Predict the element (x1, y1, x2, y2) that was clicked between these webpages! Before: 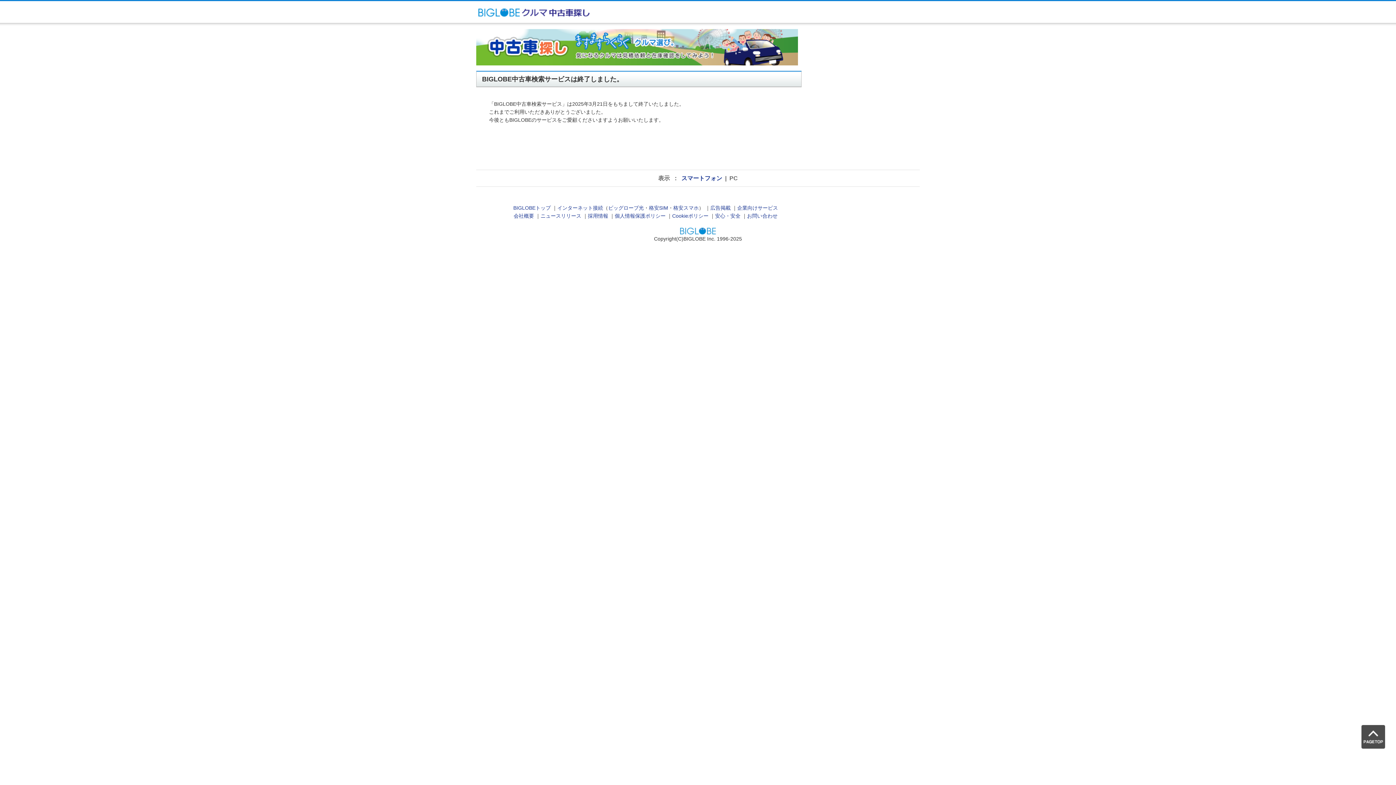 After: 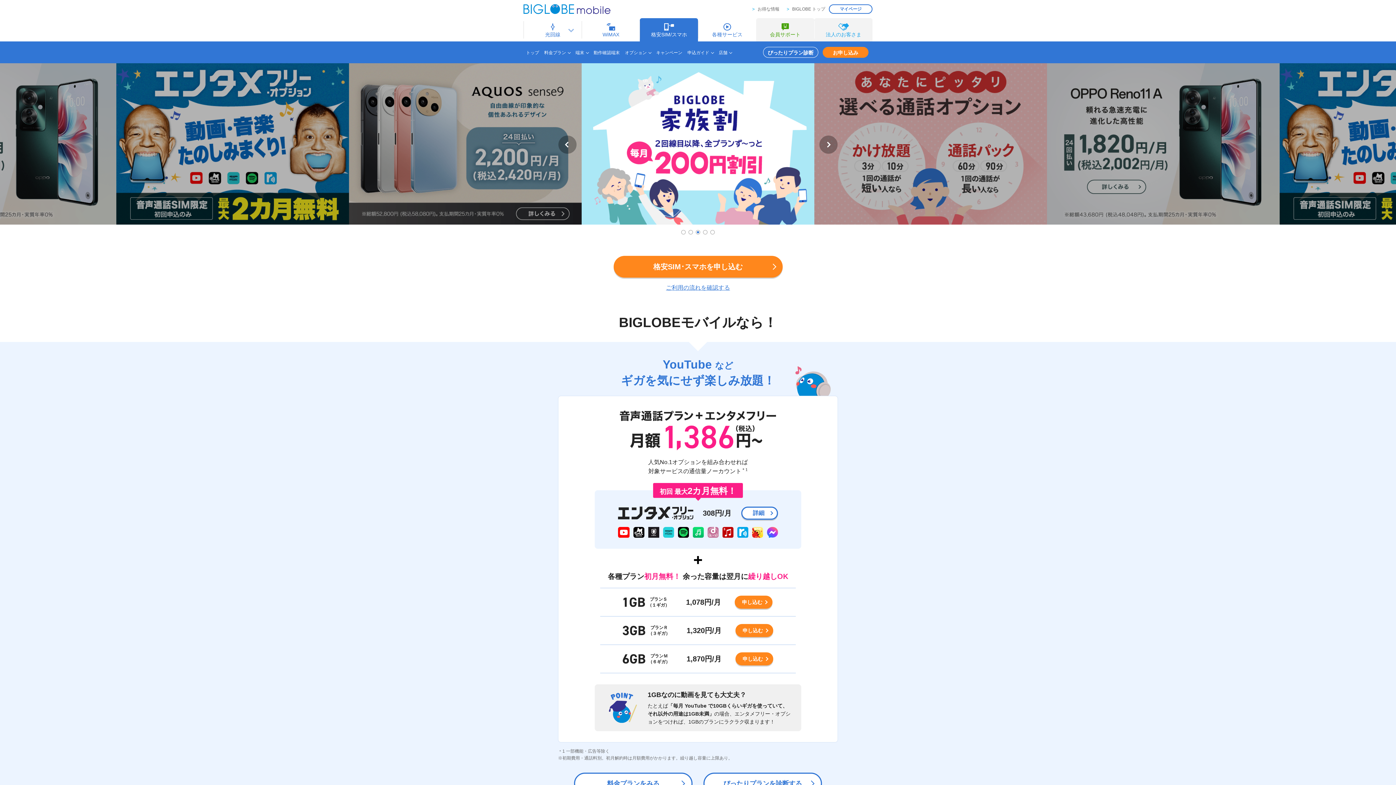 Action: label: 格安SIM bbox: (649, 205, 668, 211)